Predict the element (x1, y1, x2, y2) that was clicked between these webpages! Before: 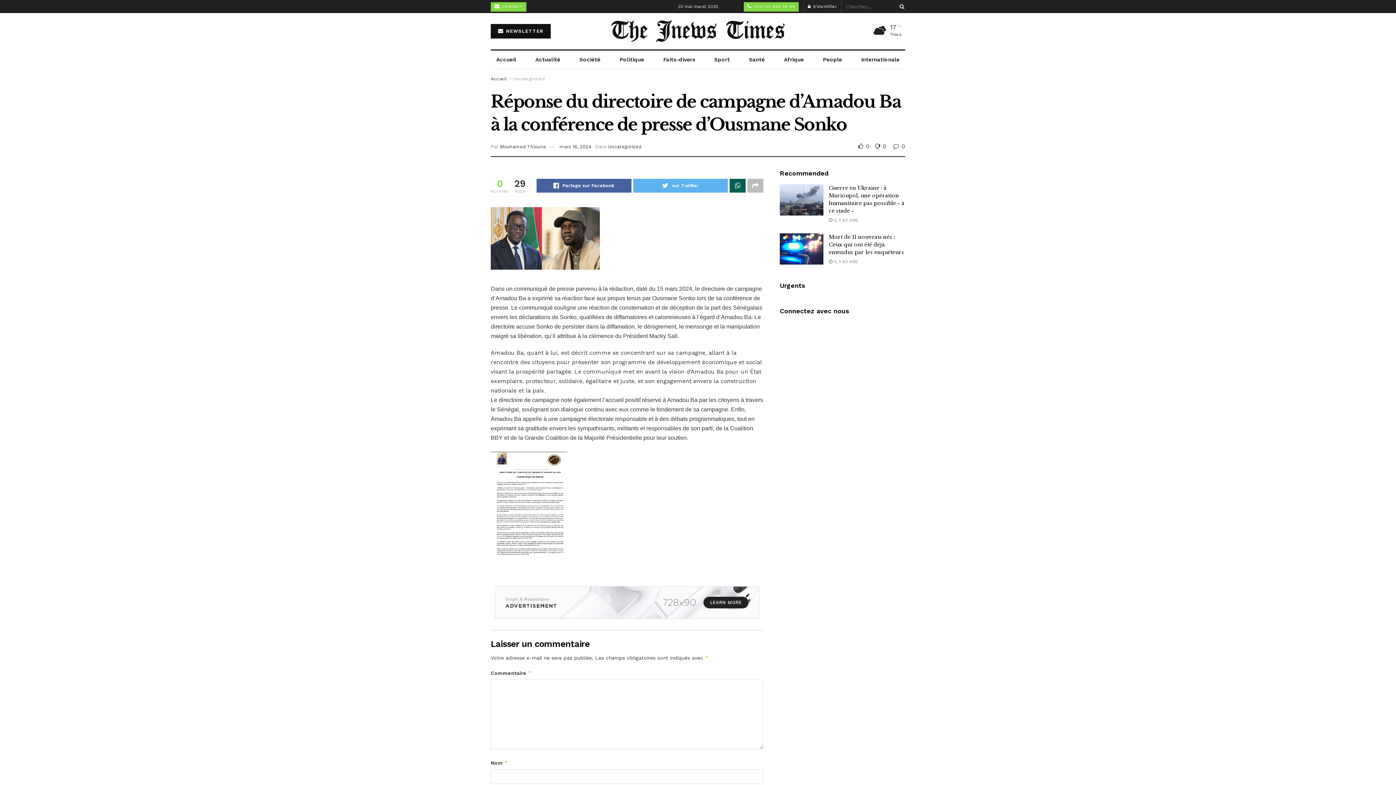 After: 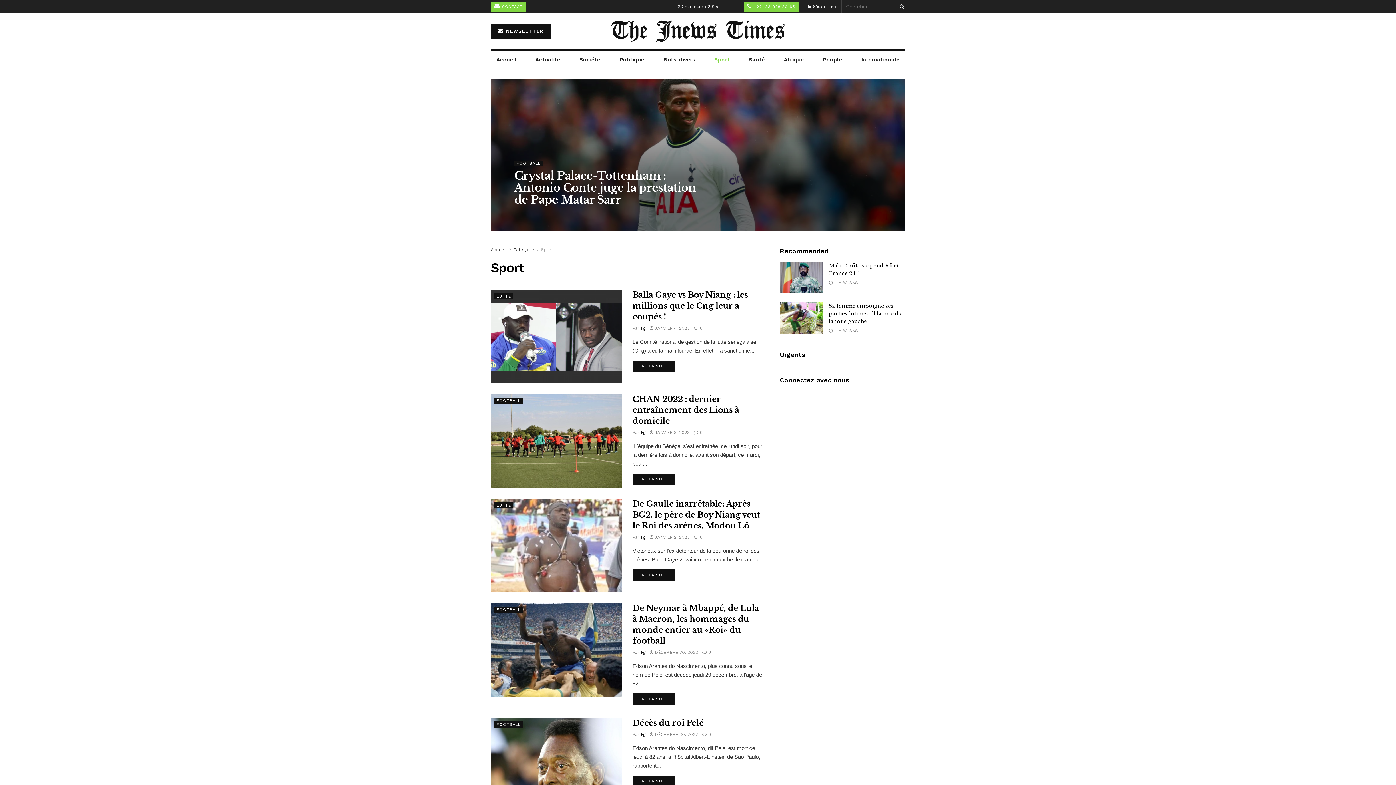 Action: label: Sport bbox: (708, 50, 735, 68)